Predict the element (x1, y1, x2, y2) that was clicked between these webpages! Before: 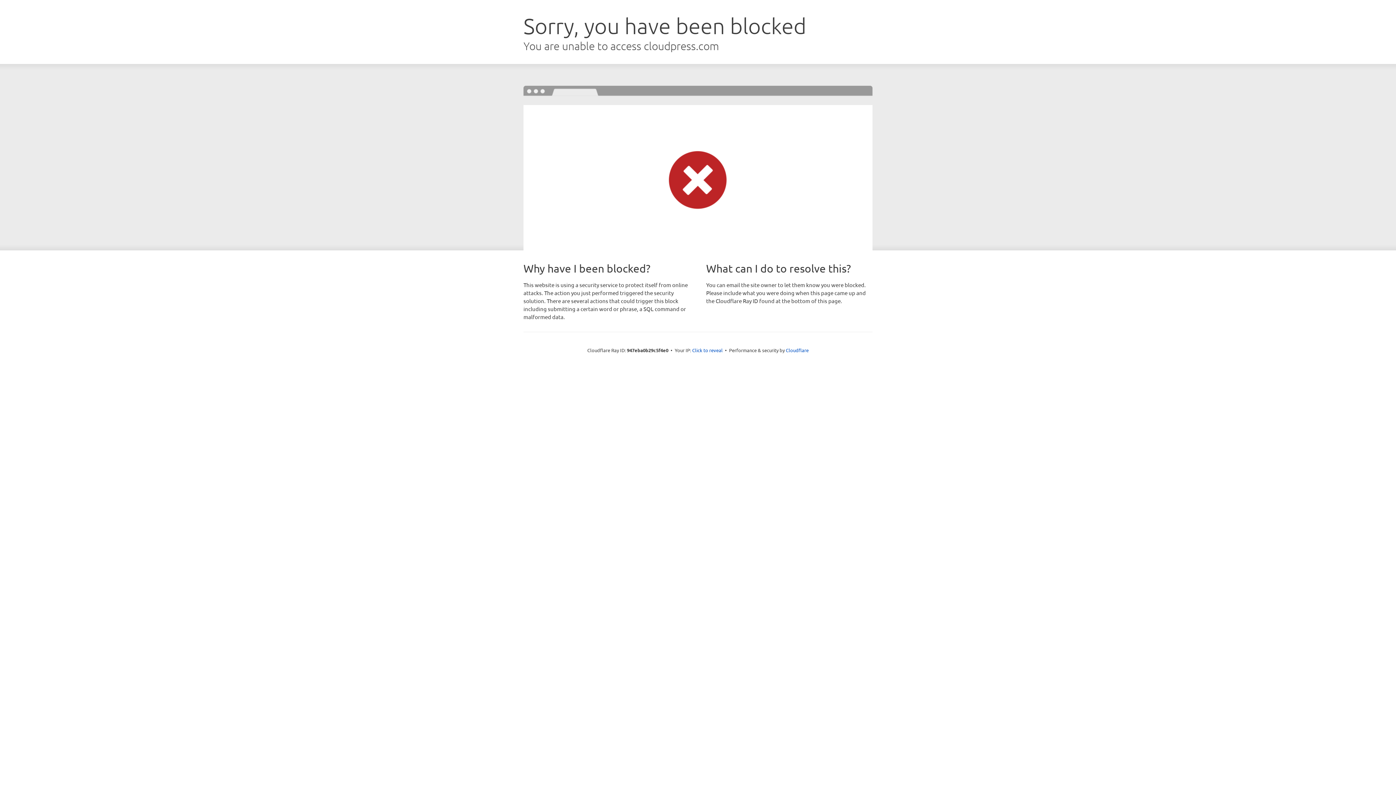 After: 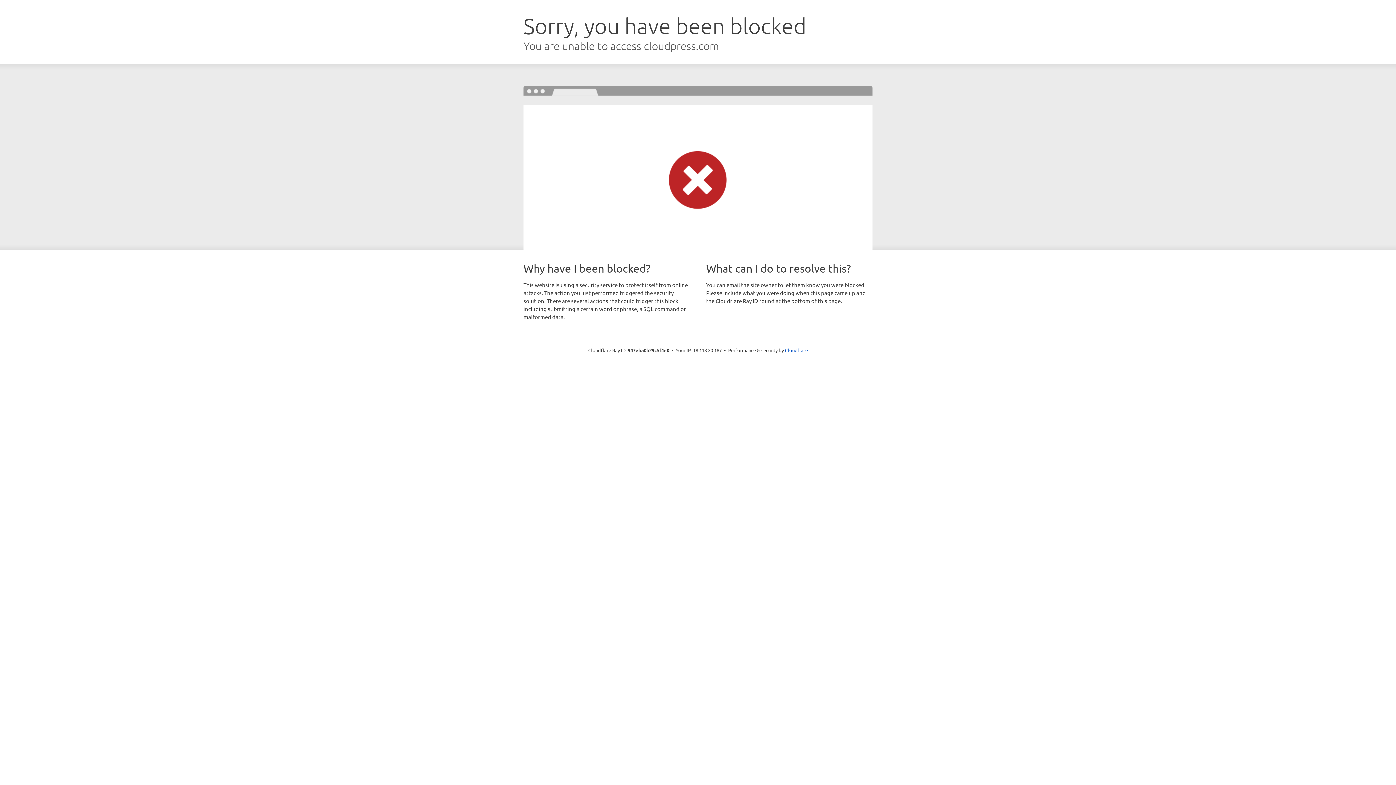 Action: bbox: (692, 346, 722, 353) label: Click to reveal